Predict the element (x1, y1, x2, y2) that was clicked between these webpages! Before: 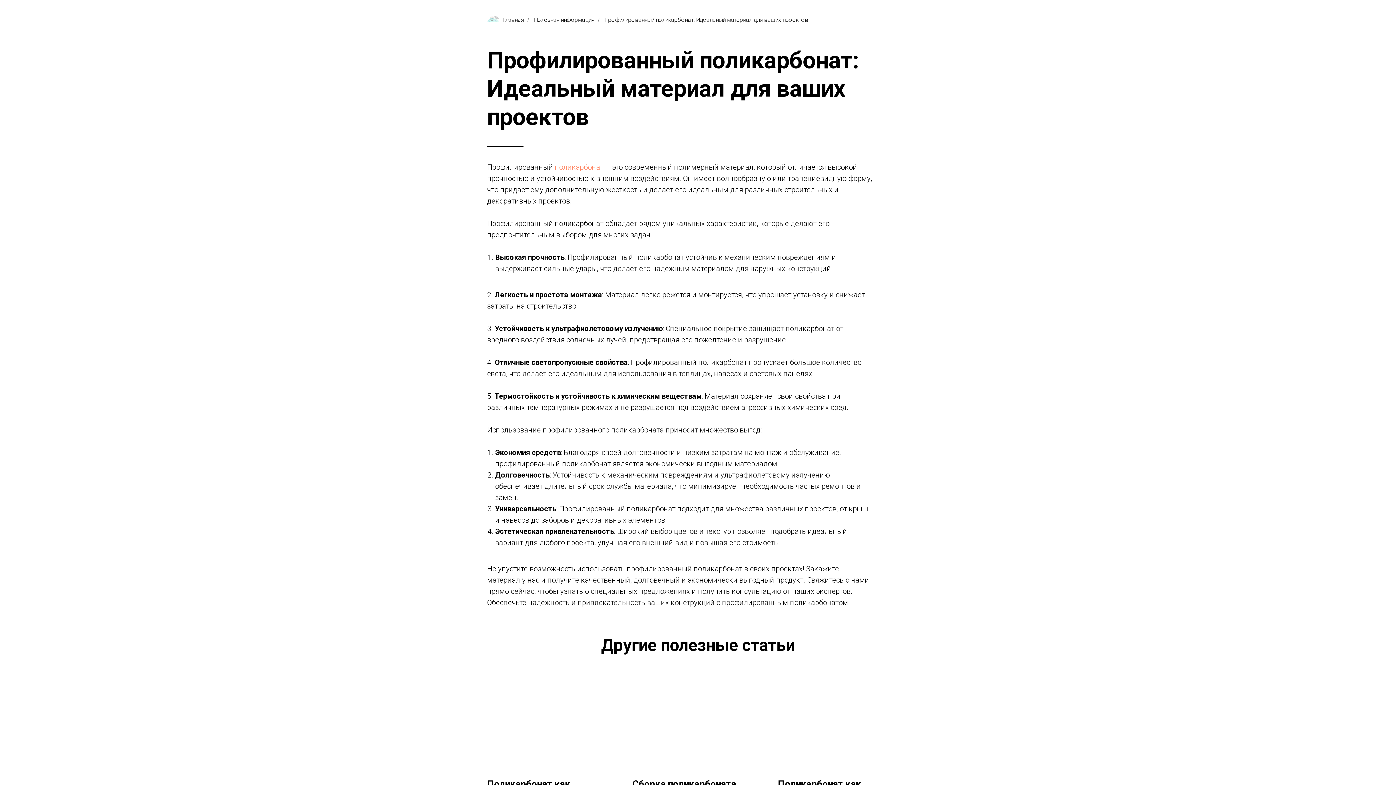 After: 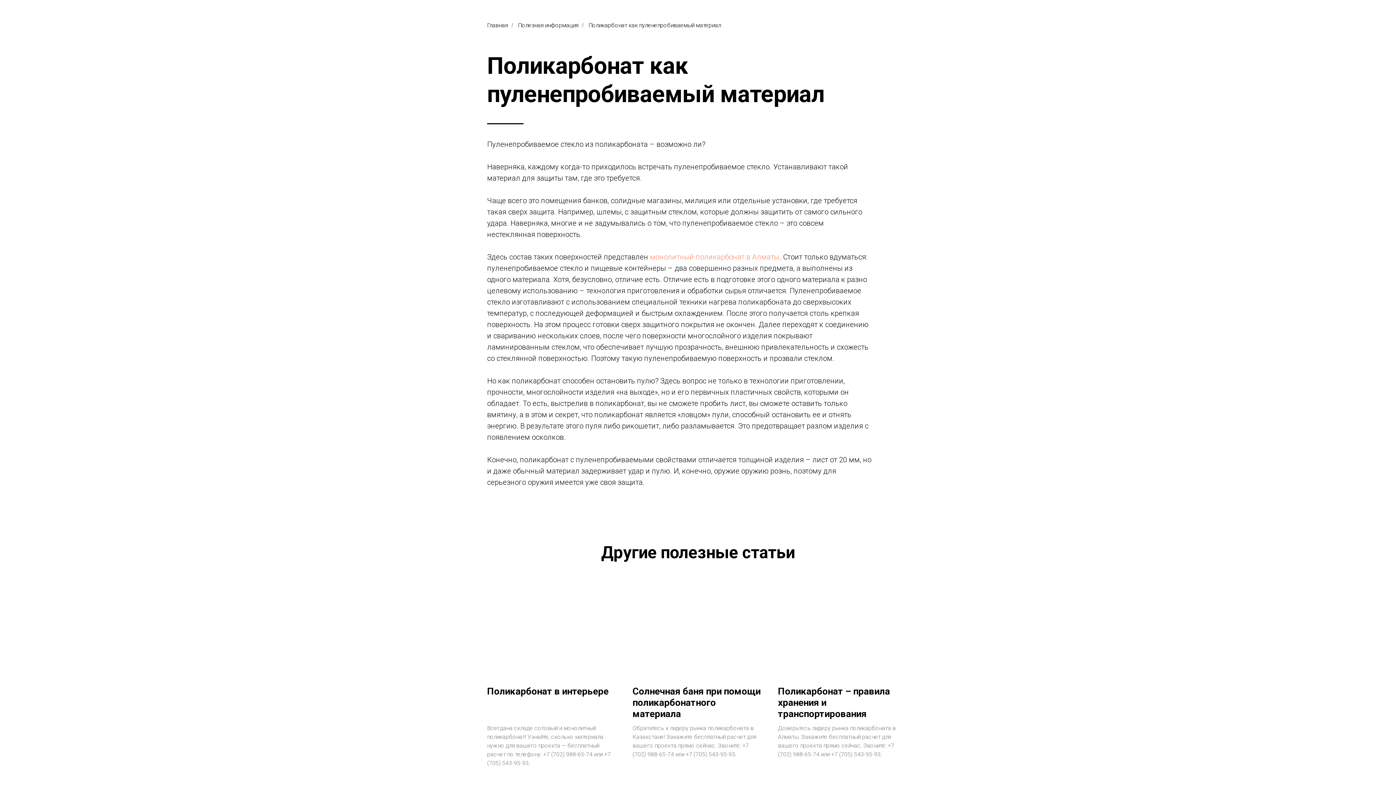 Action: label: Поликарбонат как пуленепробиваемый материал
Всегда есть в наличии сотовый и монолитный поликарбонат! Узнайте, сколько материала нужно для вашего проекта — бесплатный расчет по телефону: +7 (702) 988-65-74 или +7 (705) 543-95-93. bbox: (778, 688, 909, 860)